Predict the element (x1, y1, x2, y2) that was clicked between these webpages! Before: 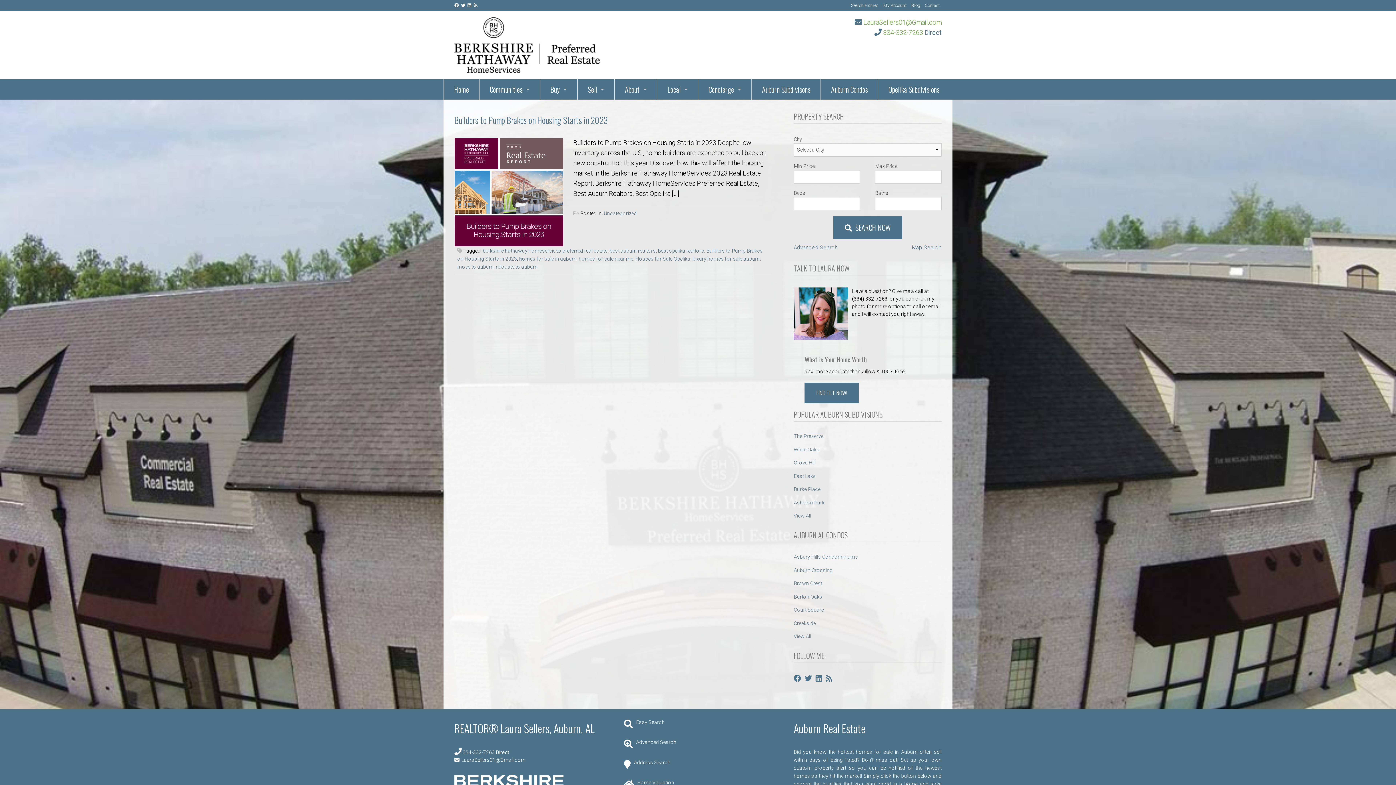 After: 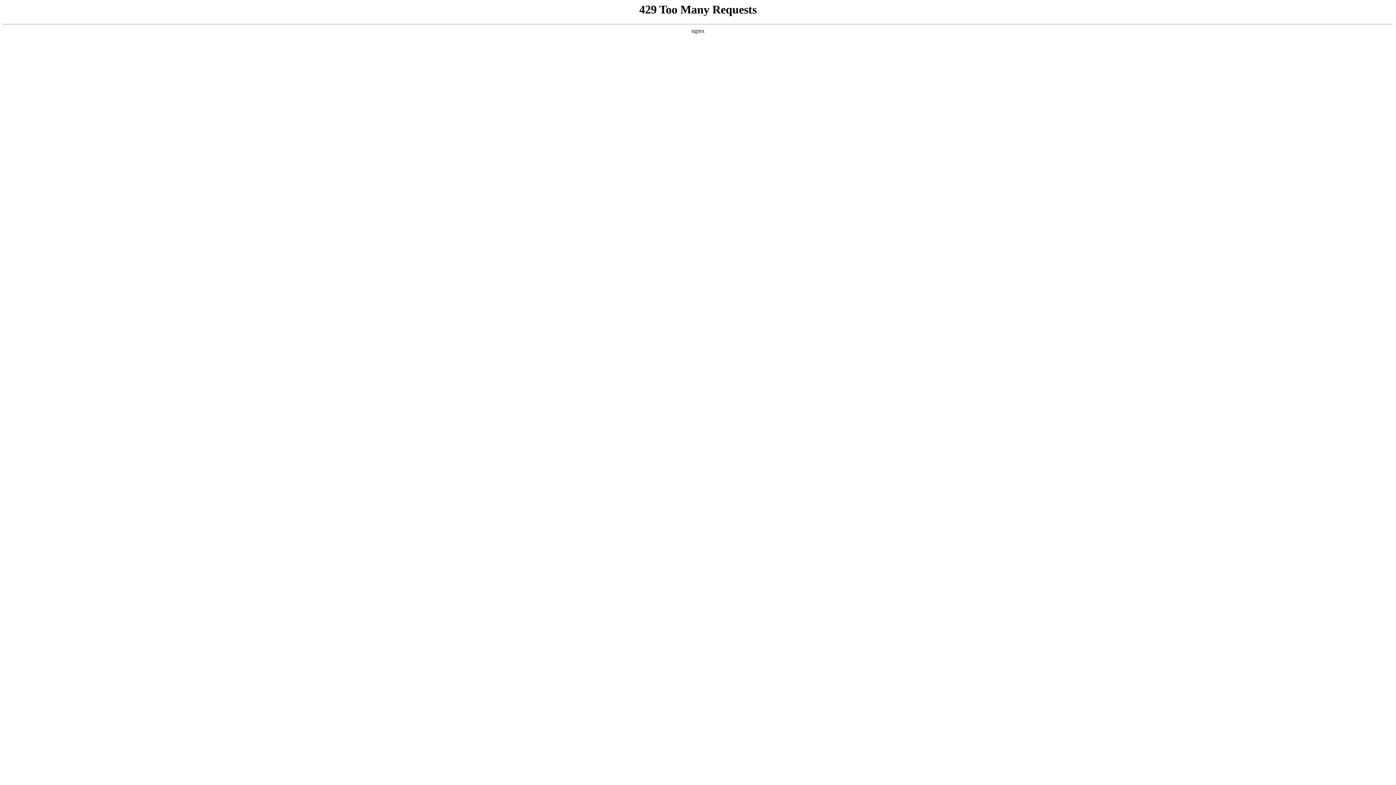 Action: label: View All bbox: (793, 633, 811, 639)